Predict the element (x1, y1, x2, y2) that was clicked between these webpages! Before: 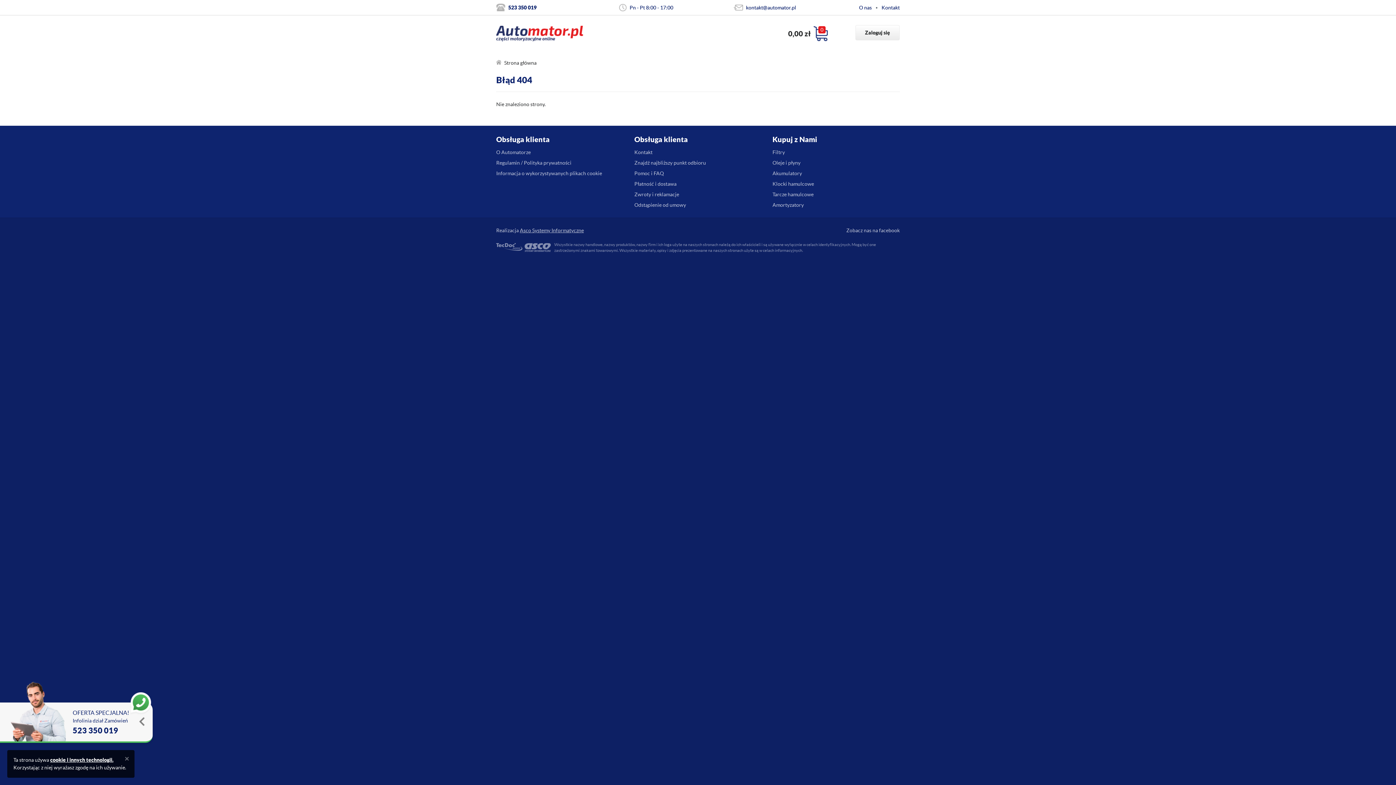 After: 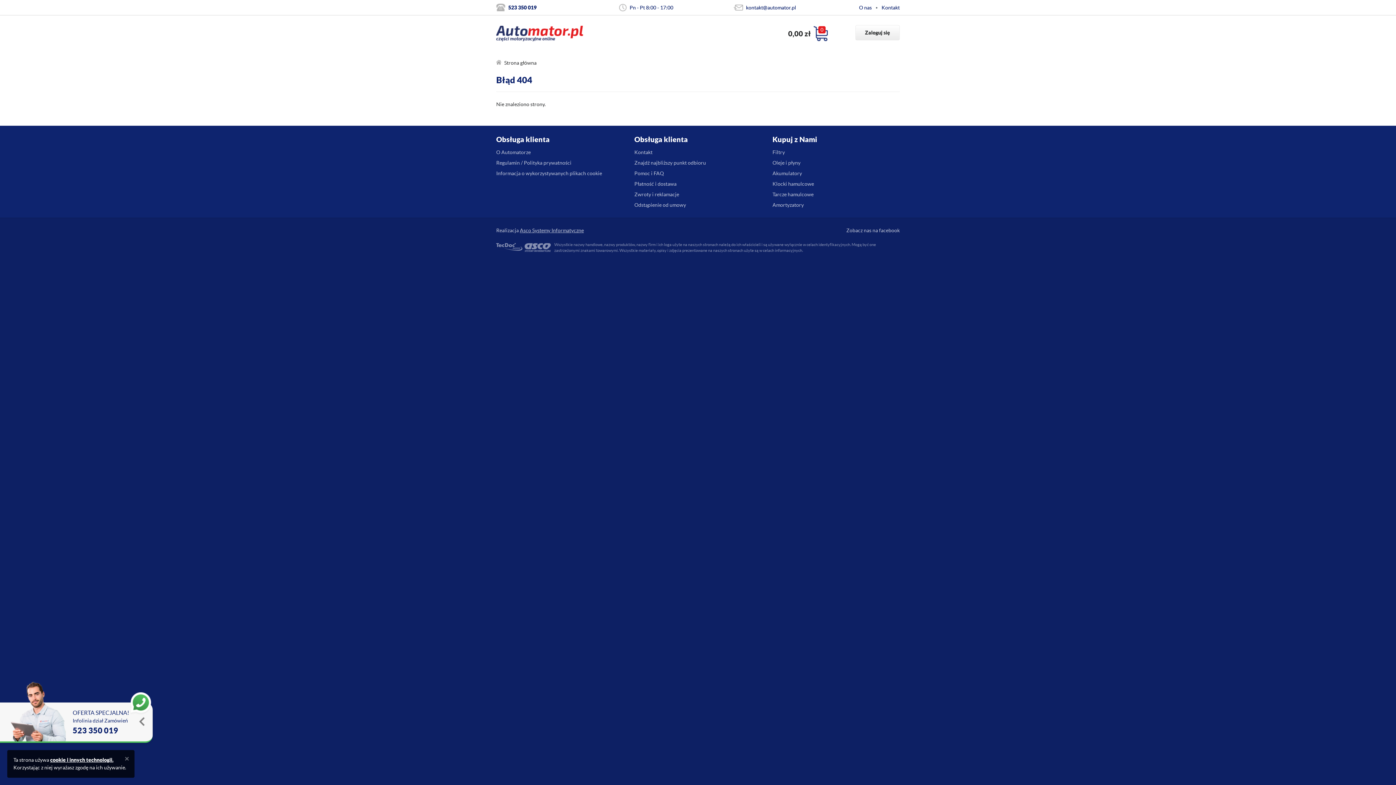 Action: bbox: (855, 25, 900, 40) label: Zaloguj się